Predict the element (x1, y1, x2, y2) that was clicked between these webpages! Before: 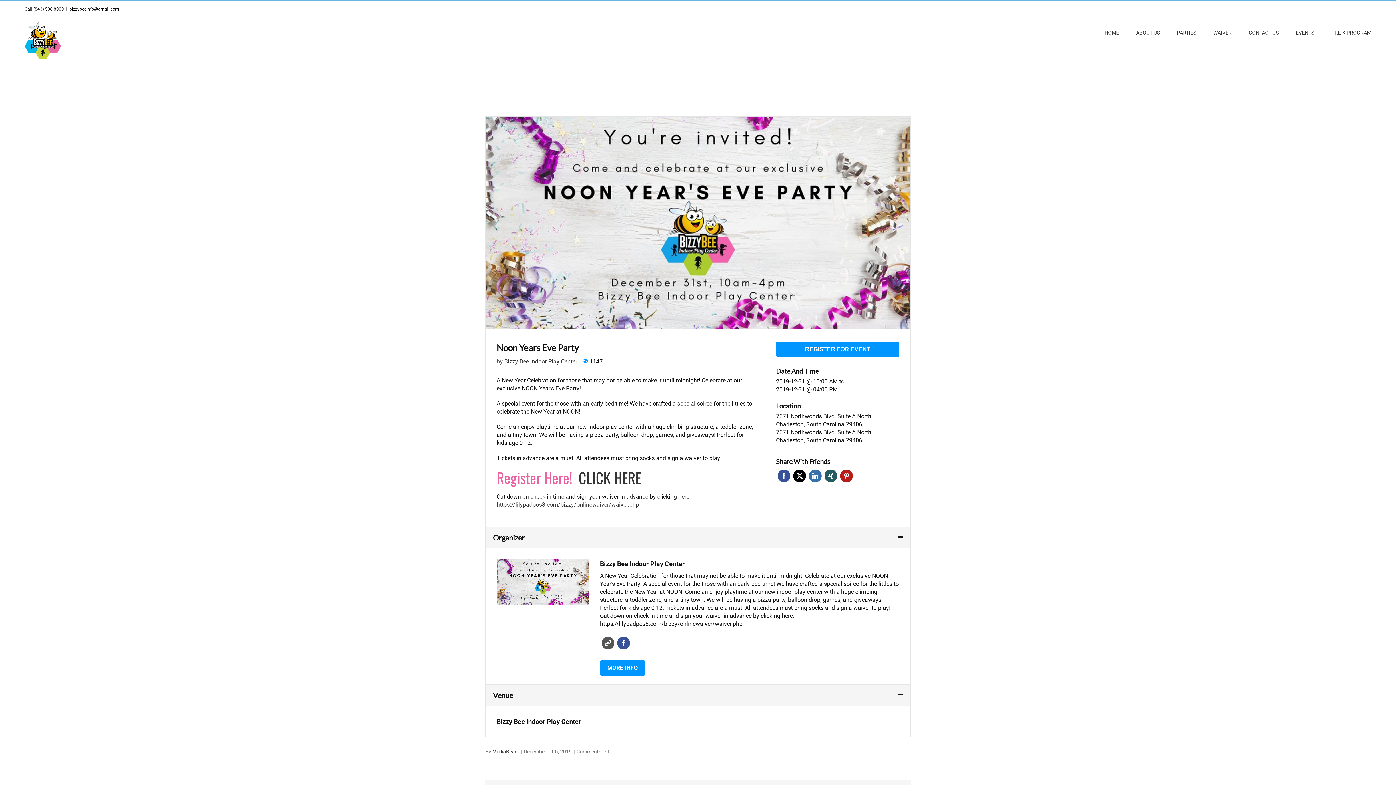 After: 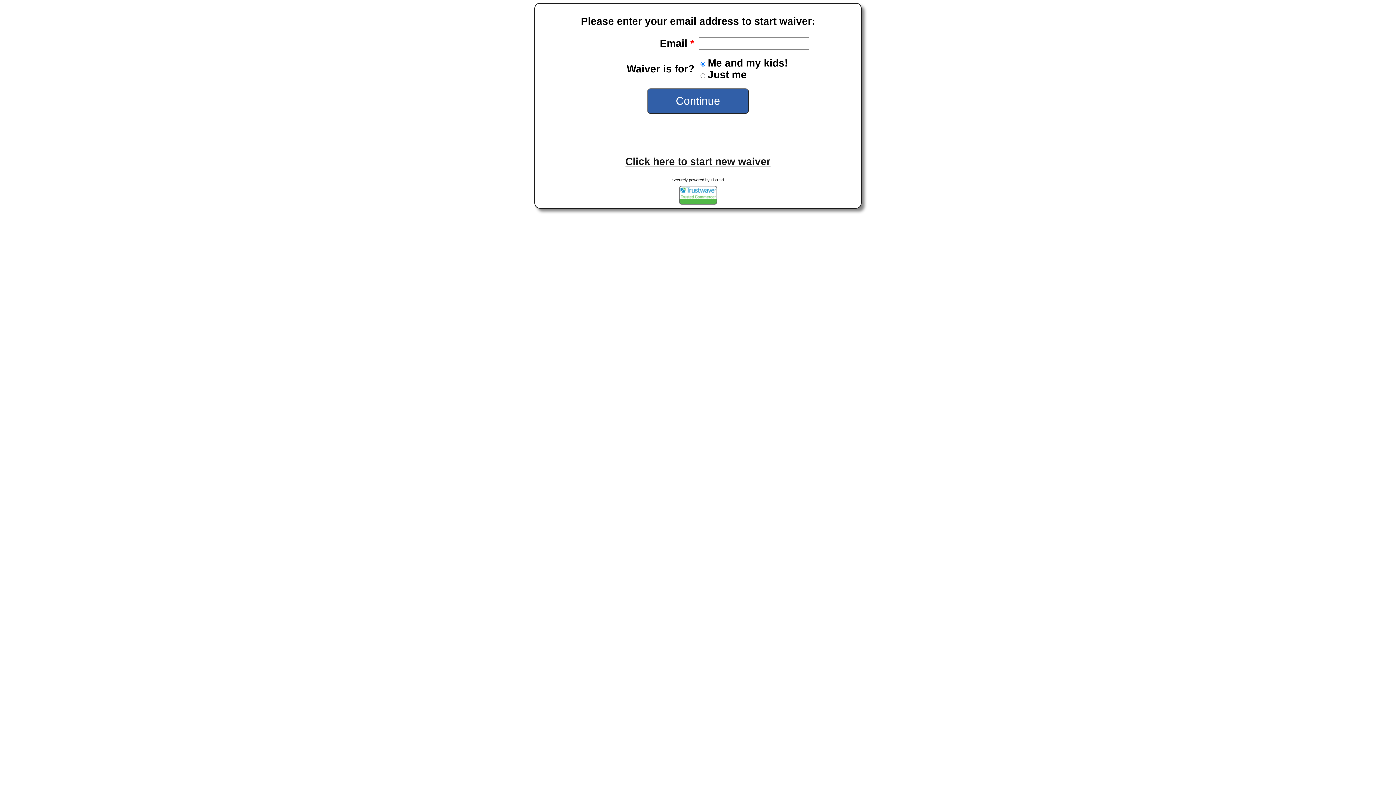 Action: bbox: (1213, 17, 1232, 48) label: WAIVER